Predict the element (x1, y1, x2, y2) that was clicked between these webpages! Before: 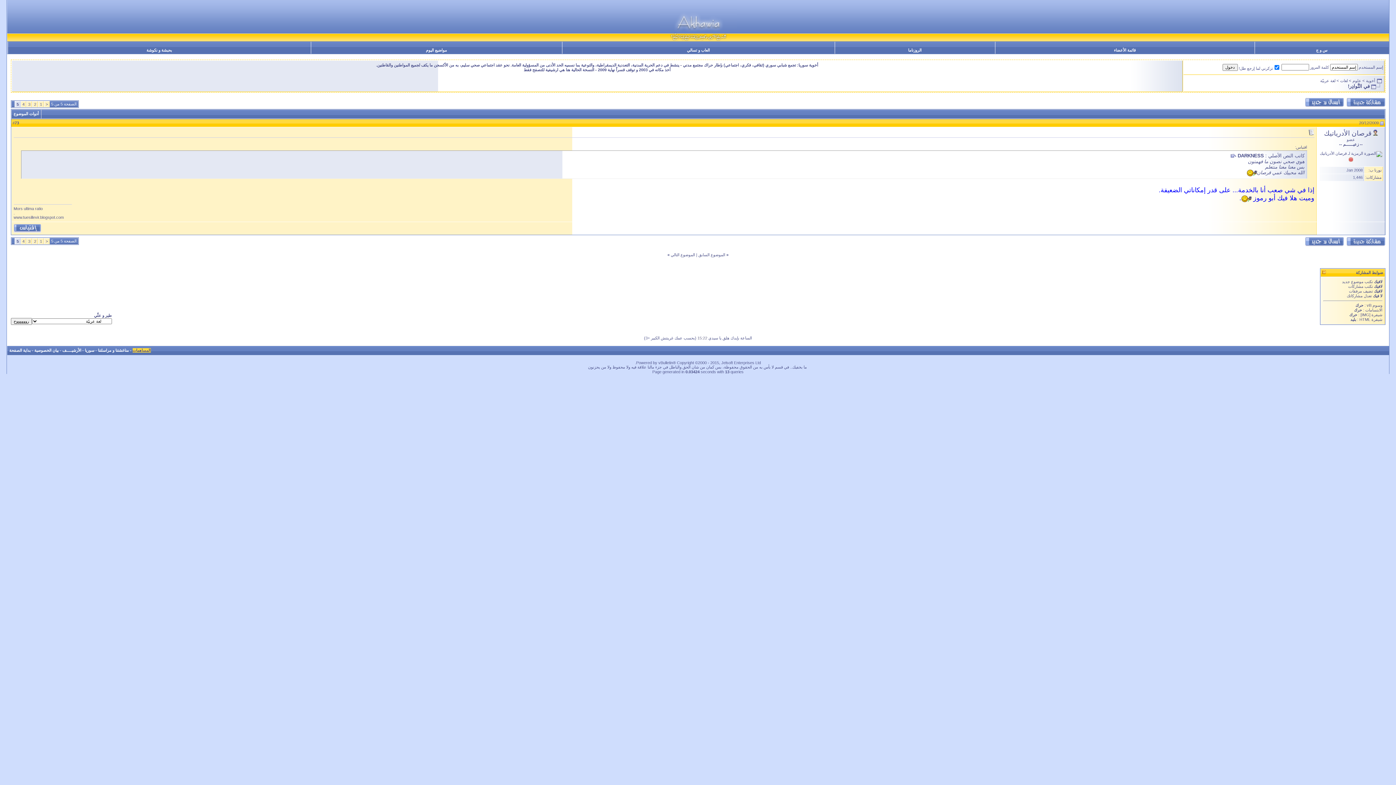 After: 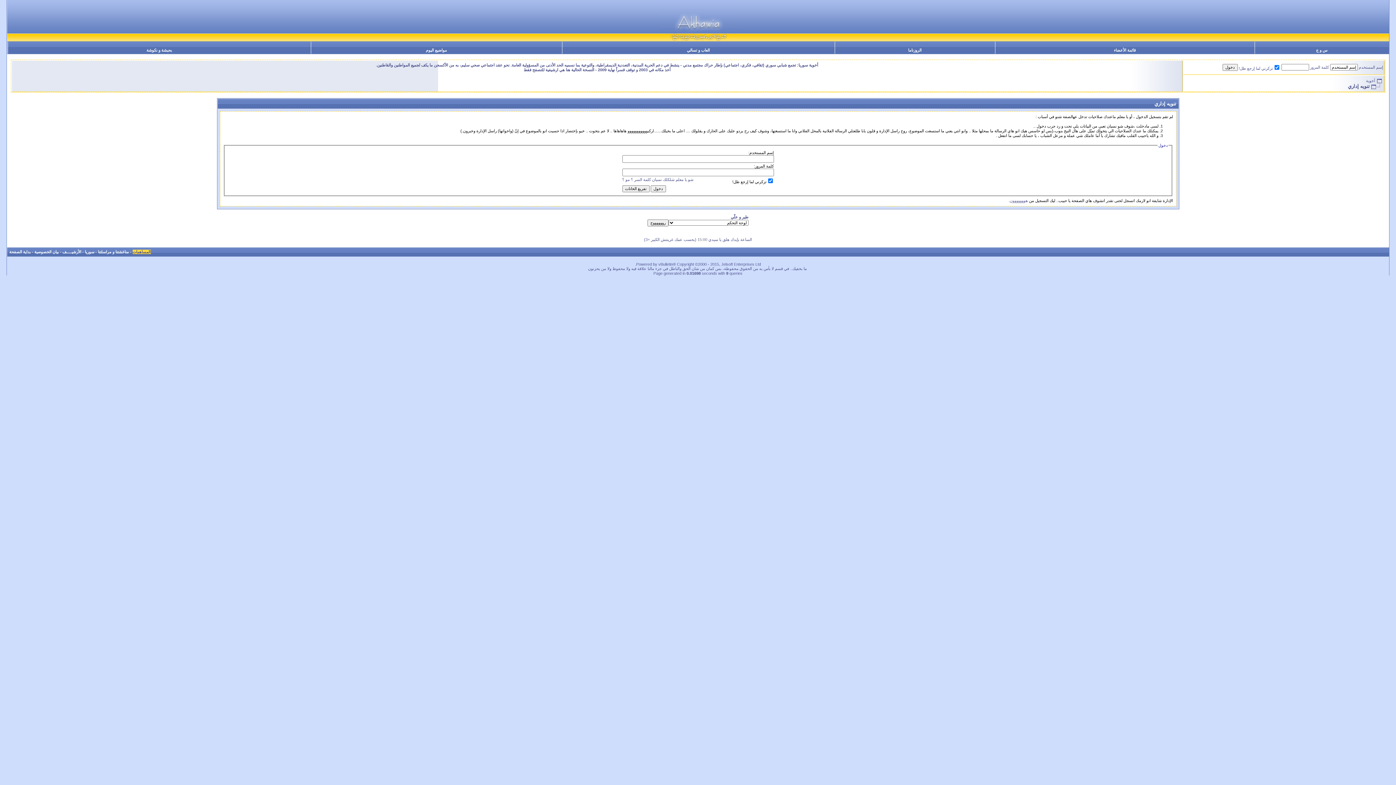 Action: bbox: (835, 41, 995, 53) label: الروزناما